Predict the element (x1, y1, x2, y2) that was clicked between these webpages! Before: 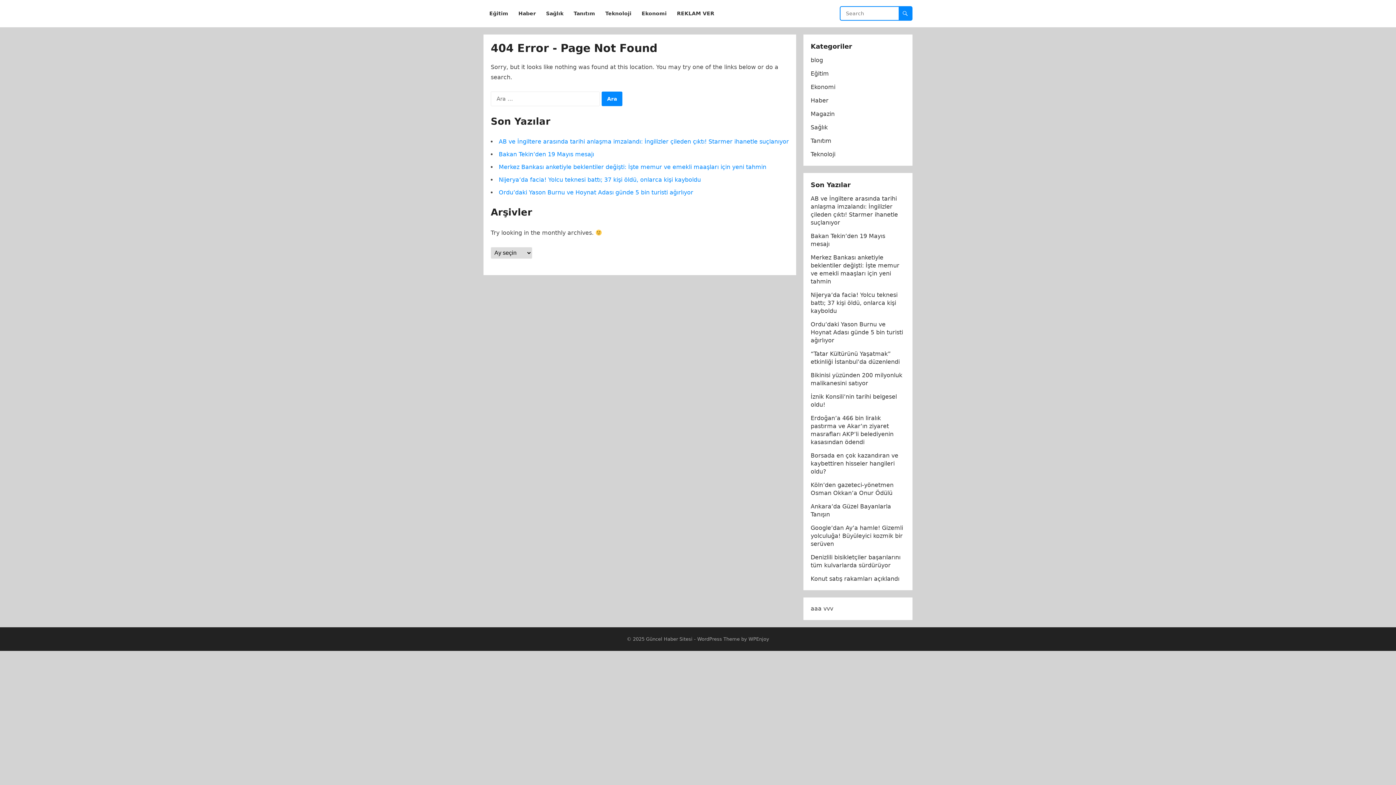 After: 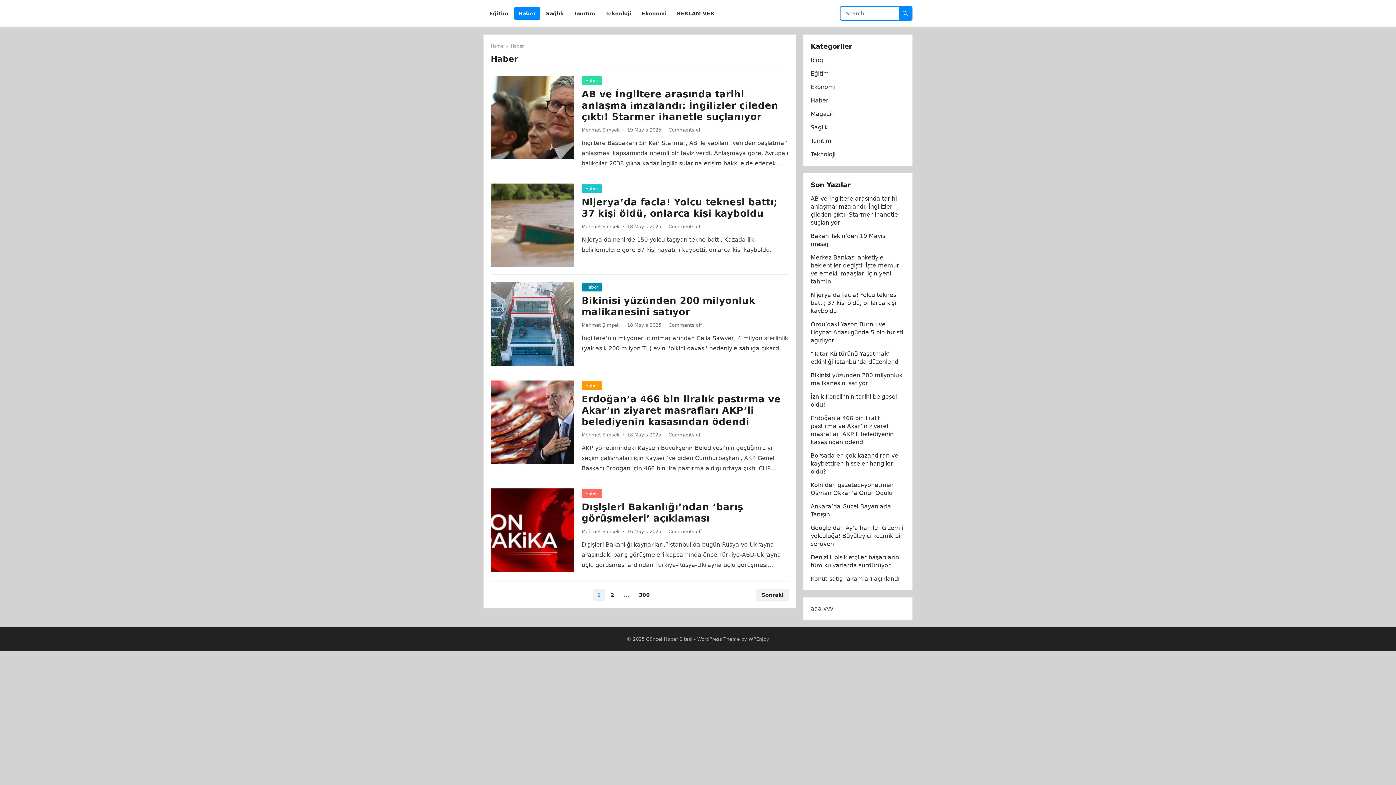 Action: bbox: (810, 97, 828, 104) label: Haber